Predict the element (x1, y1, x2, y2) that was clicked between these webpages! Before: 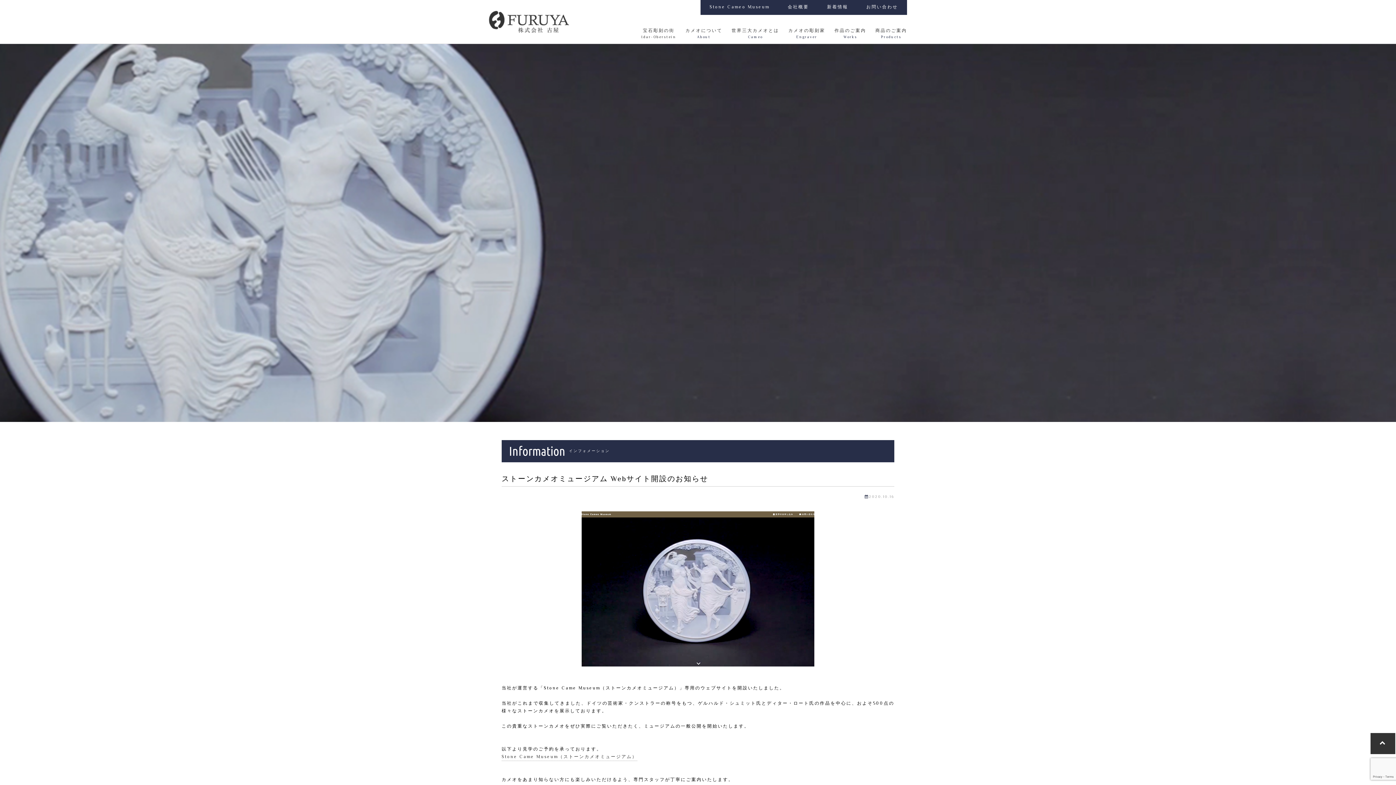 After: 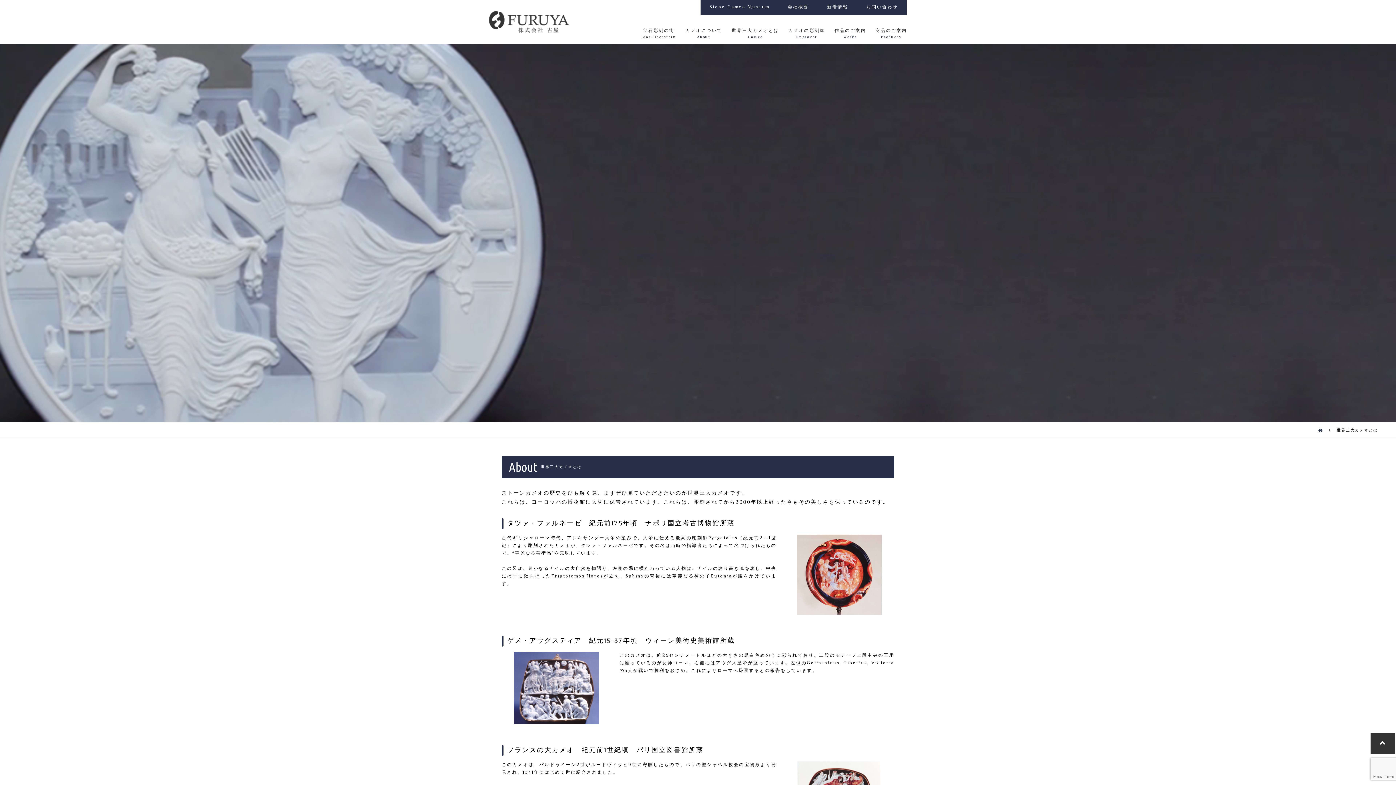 Action: label: 世界三大カメオとは
Cameo bbox: (731, 27, 779, 40)